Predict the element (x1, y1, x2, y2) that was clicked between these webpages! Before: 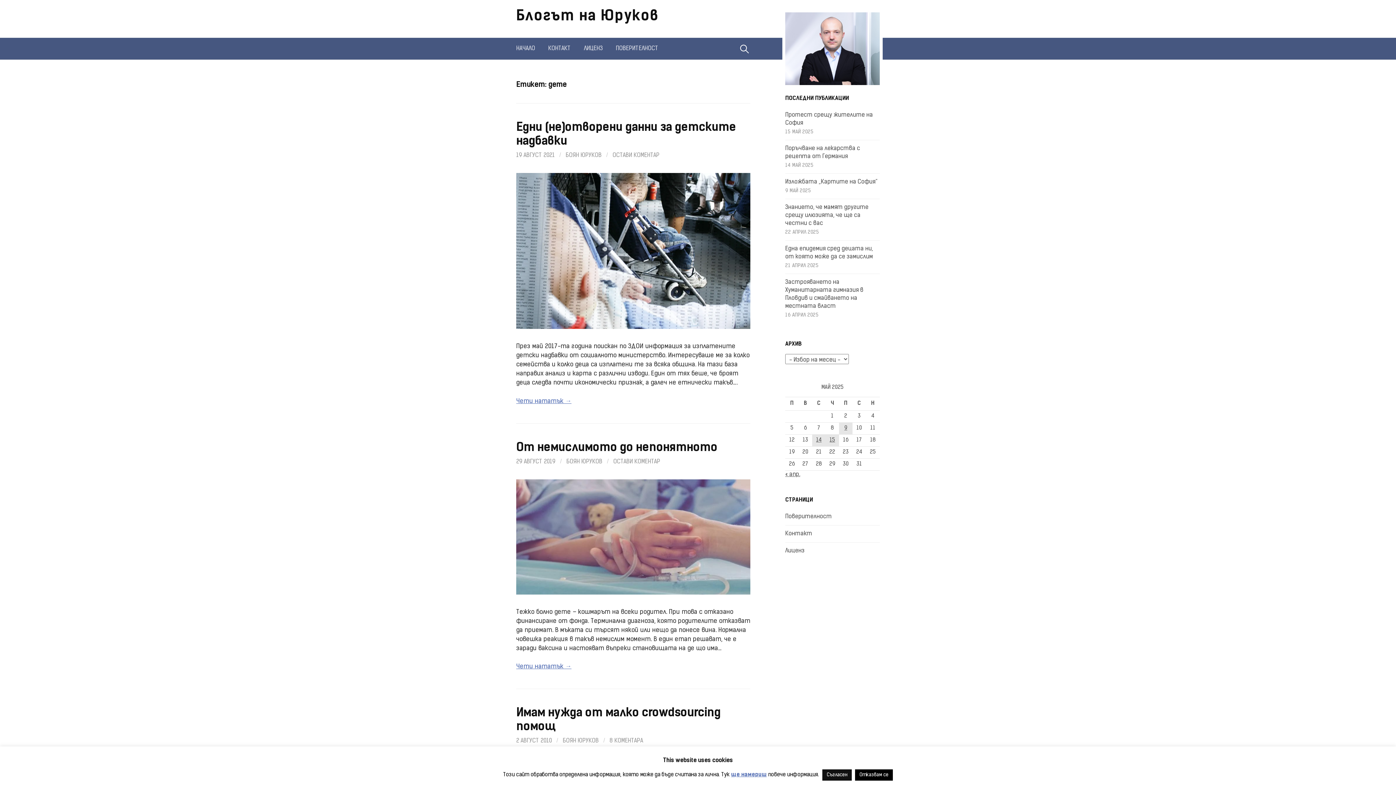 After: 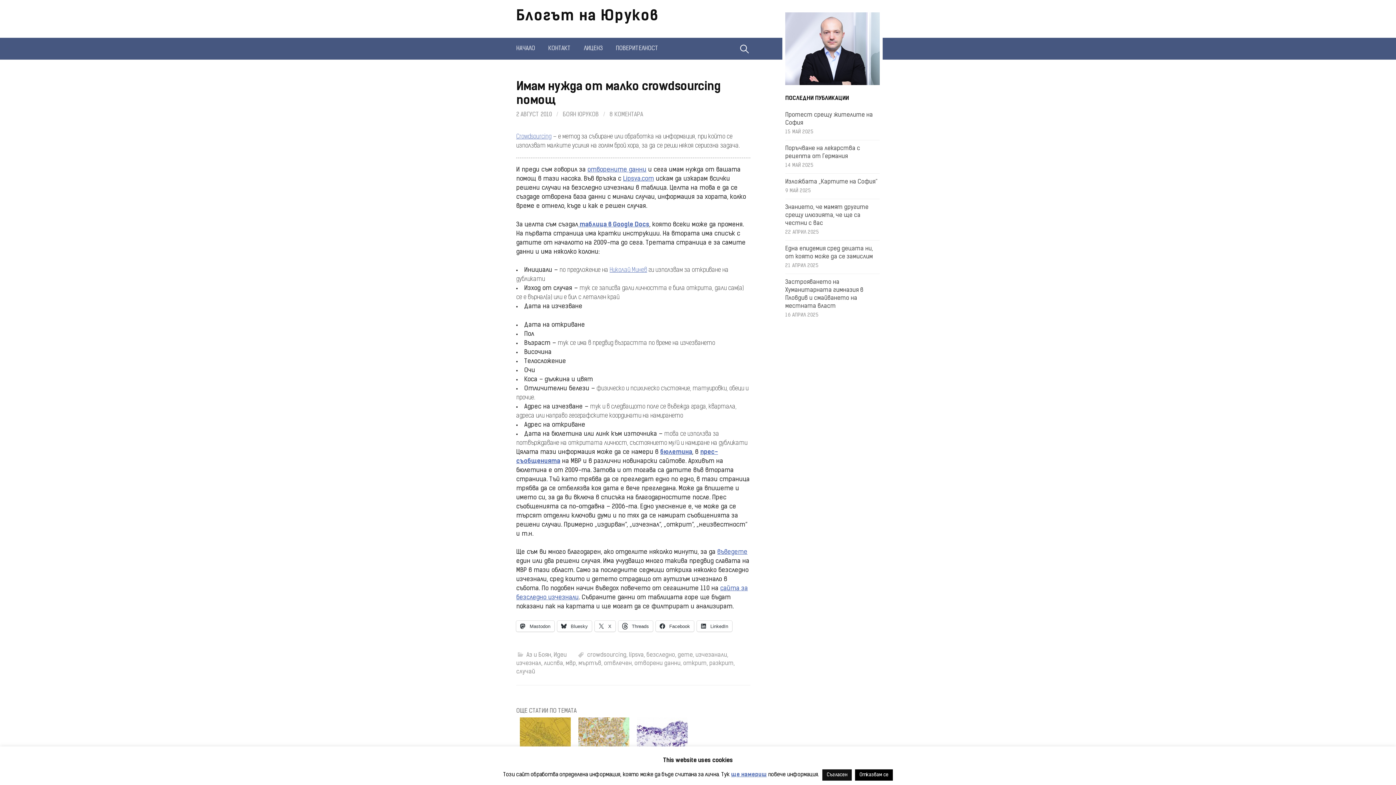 Action: bbox: (516, 738, 553, 744) label: 2 АВГУСТ 2010 